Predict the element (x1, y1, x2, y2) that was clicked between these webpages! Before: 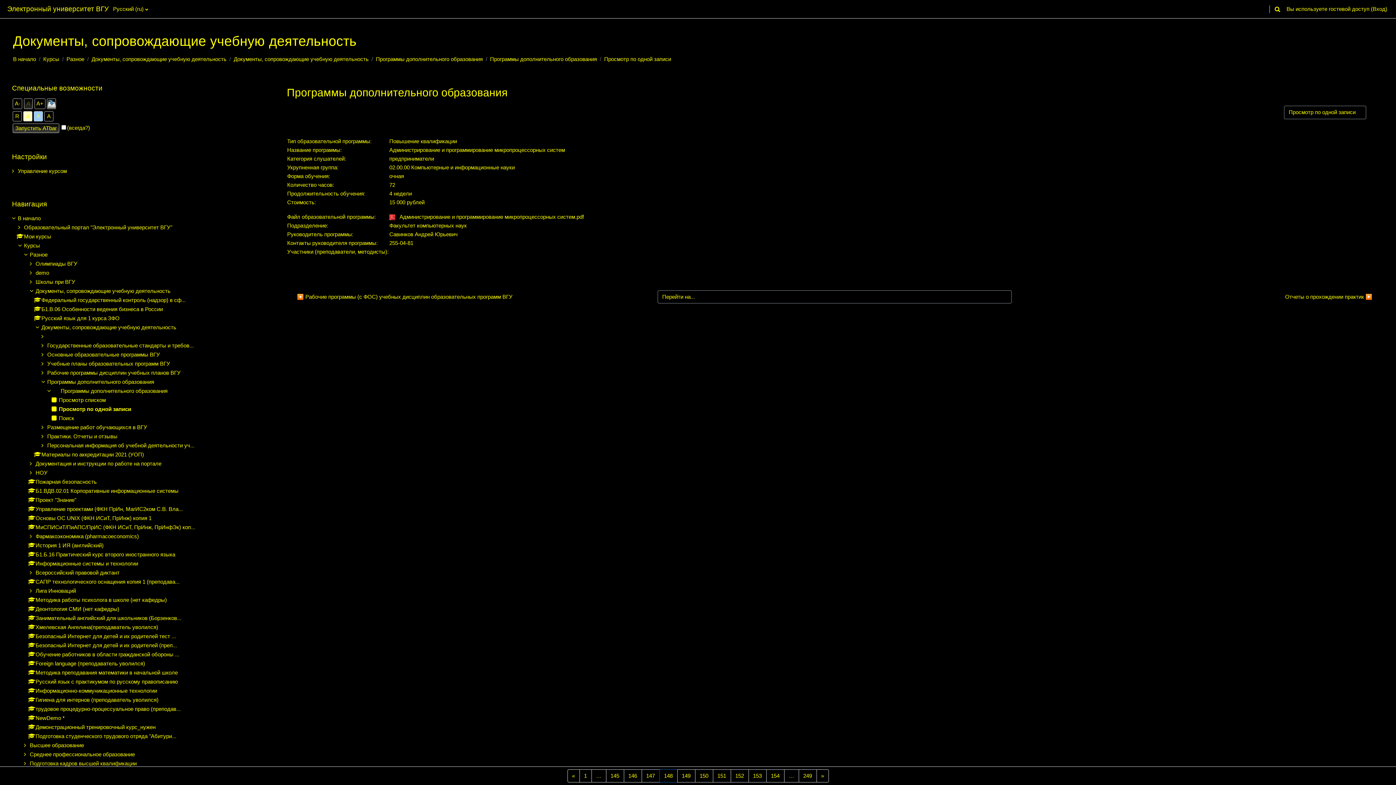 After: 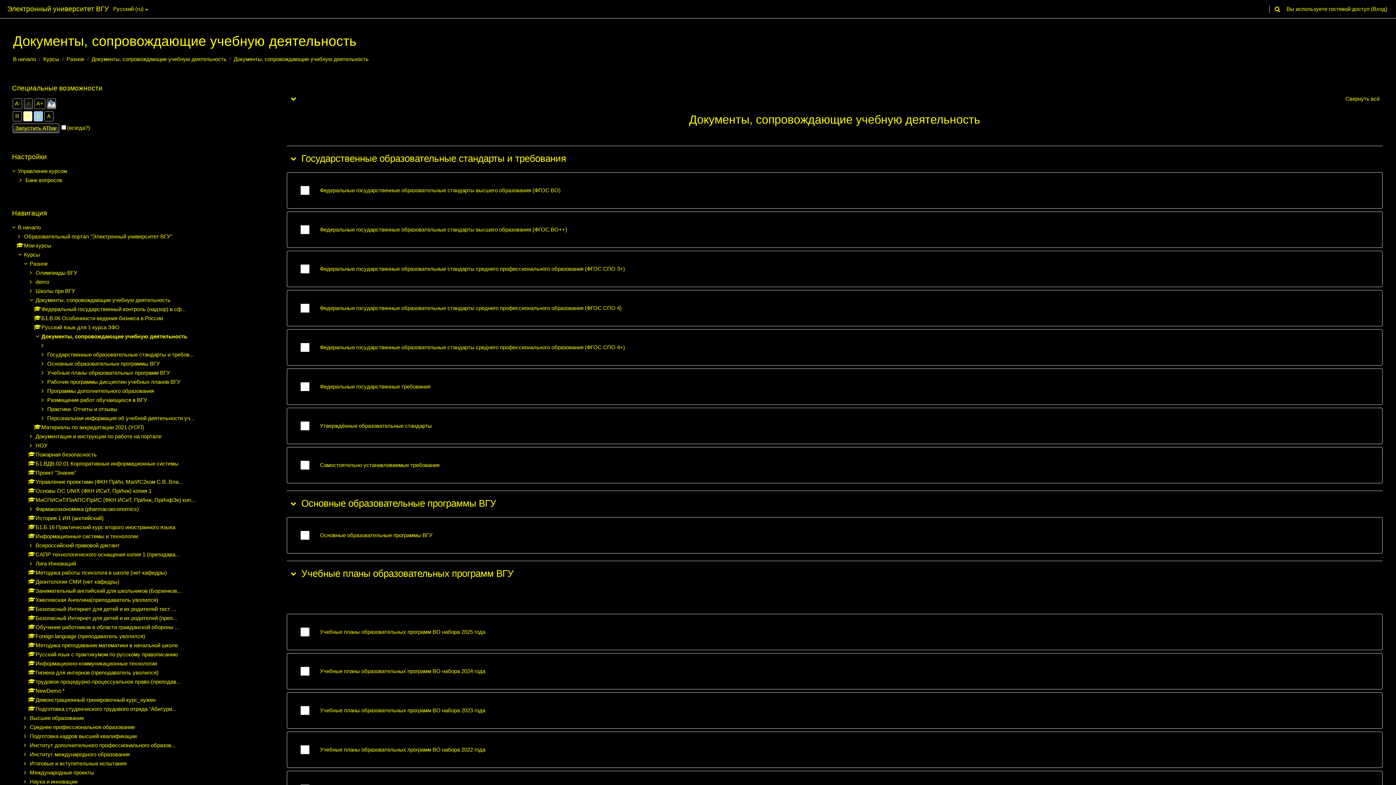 Action: bbox: (233, 56, 368, 62) label: Документы, сопровождающие учебную деятельность